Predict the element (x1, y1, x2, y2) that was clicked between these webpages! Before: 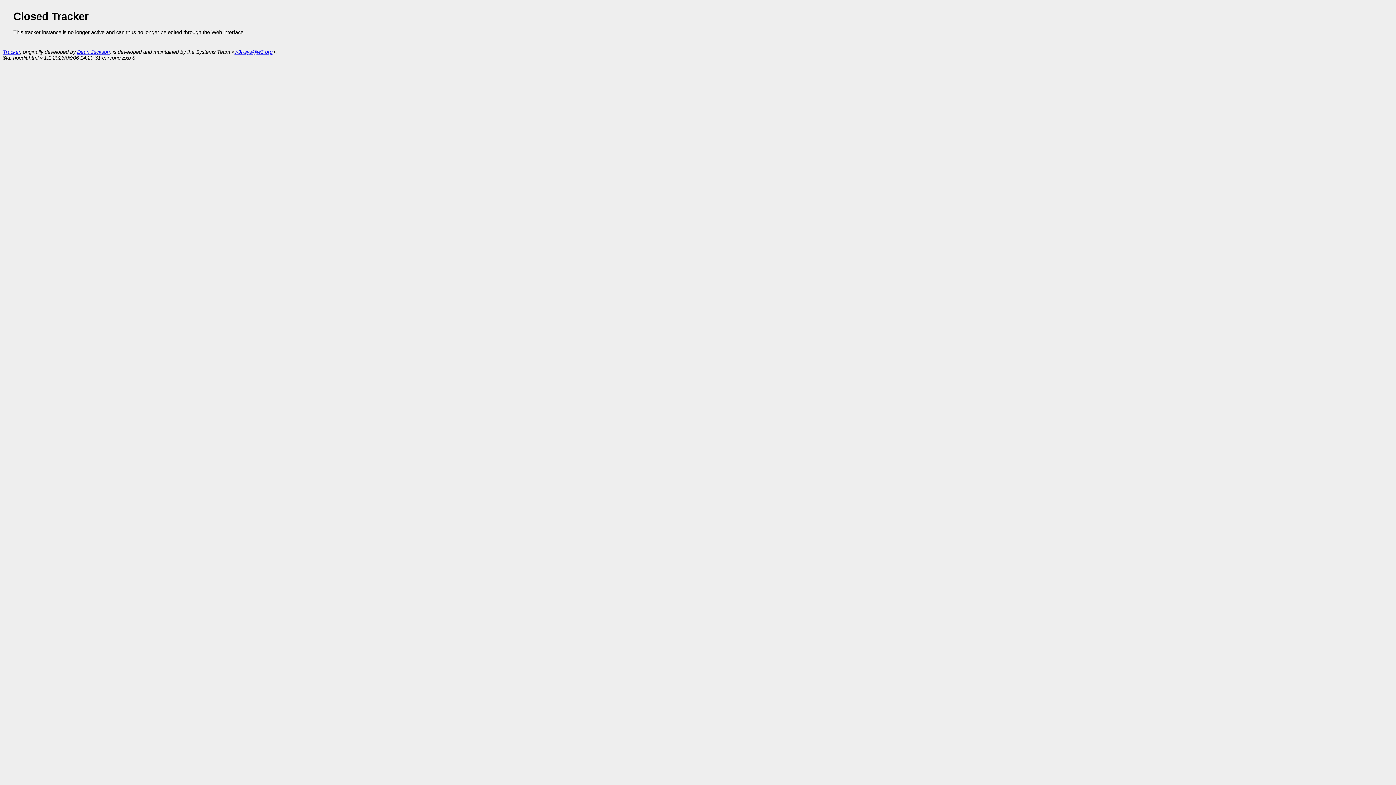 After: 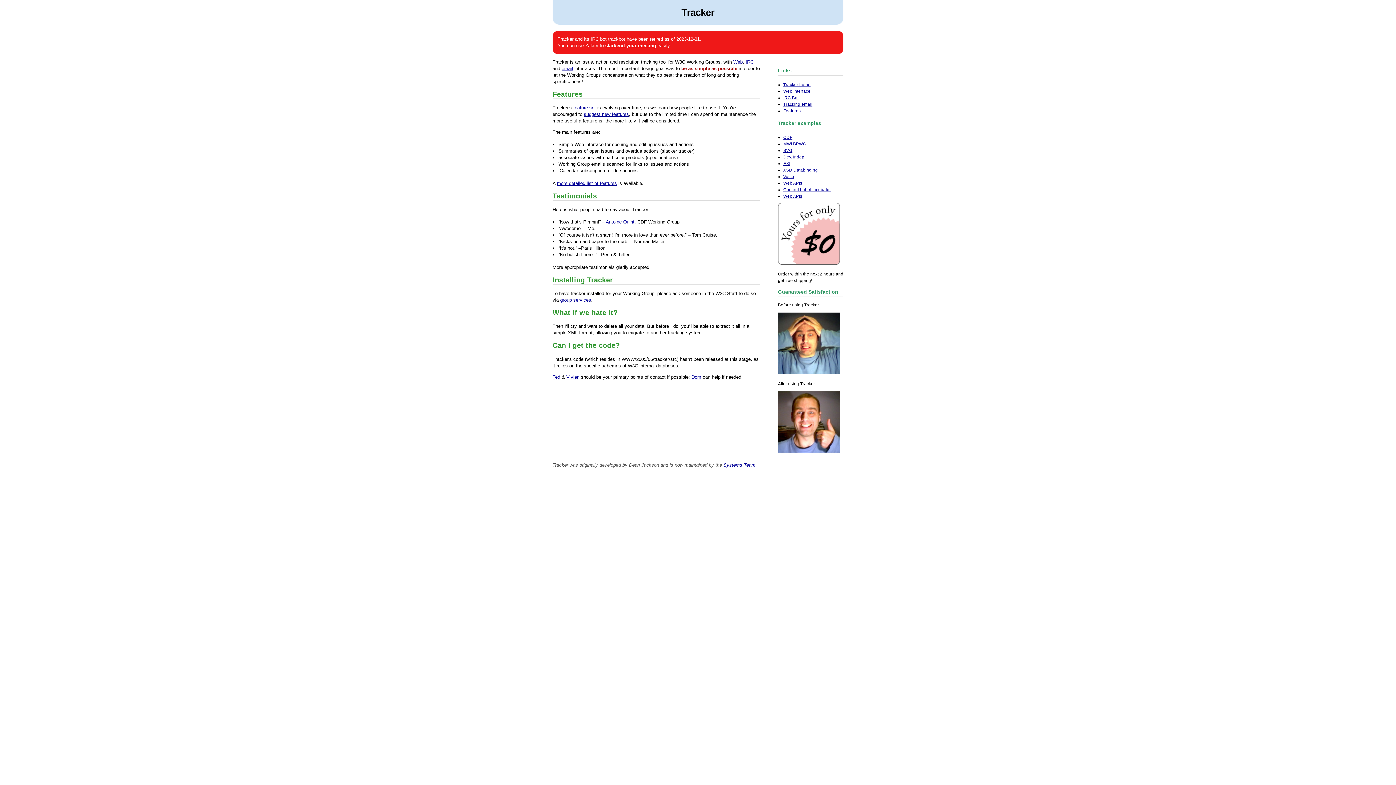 Action: bbox: (2, 49, 20, 54) label: Tracker